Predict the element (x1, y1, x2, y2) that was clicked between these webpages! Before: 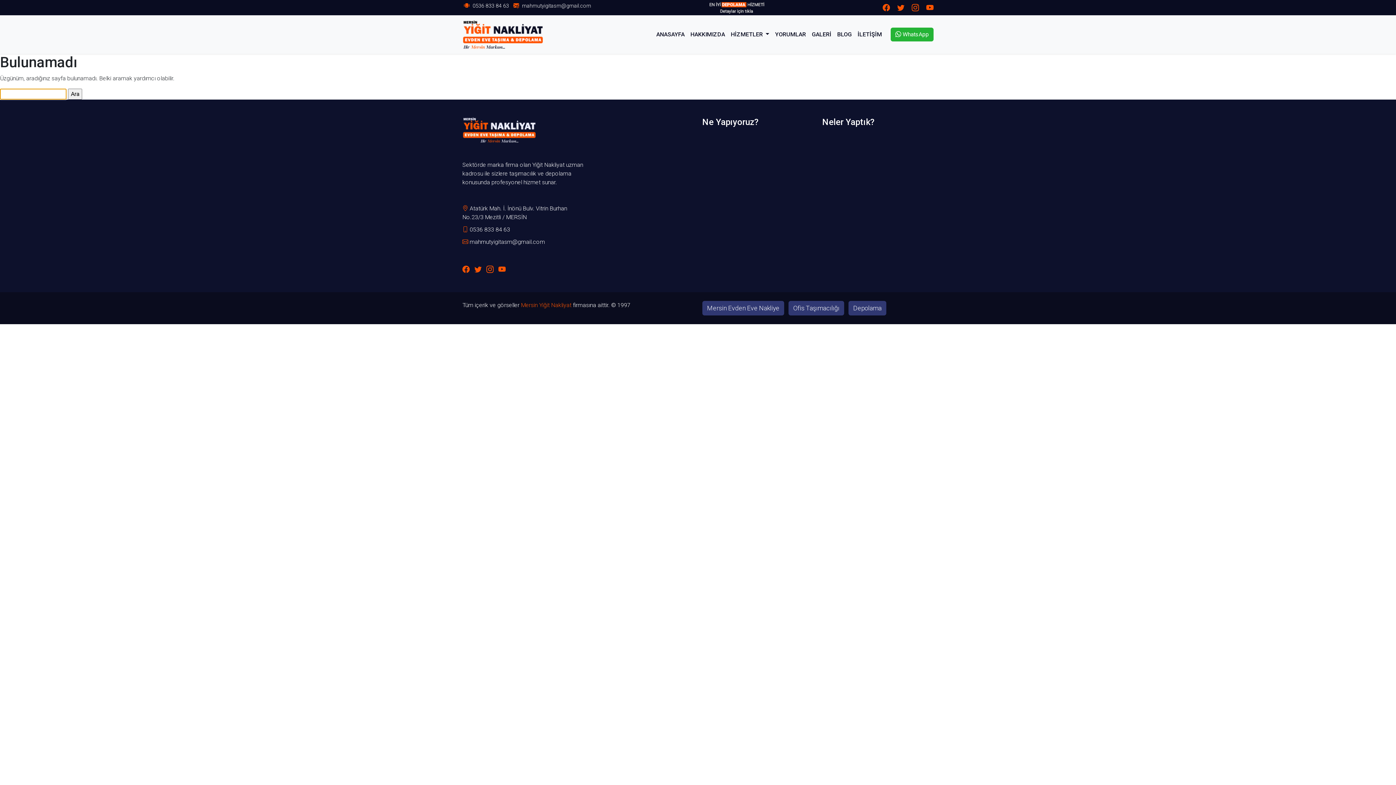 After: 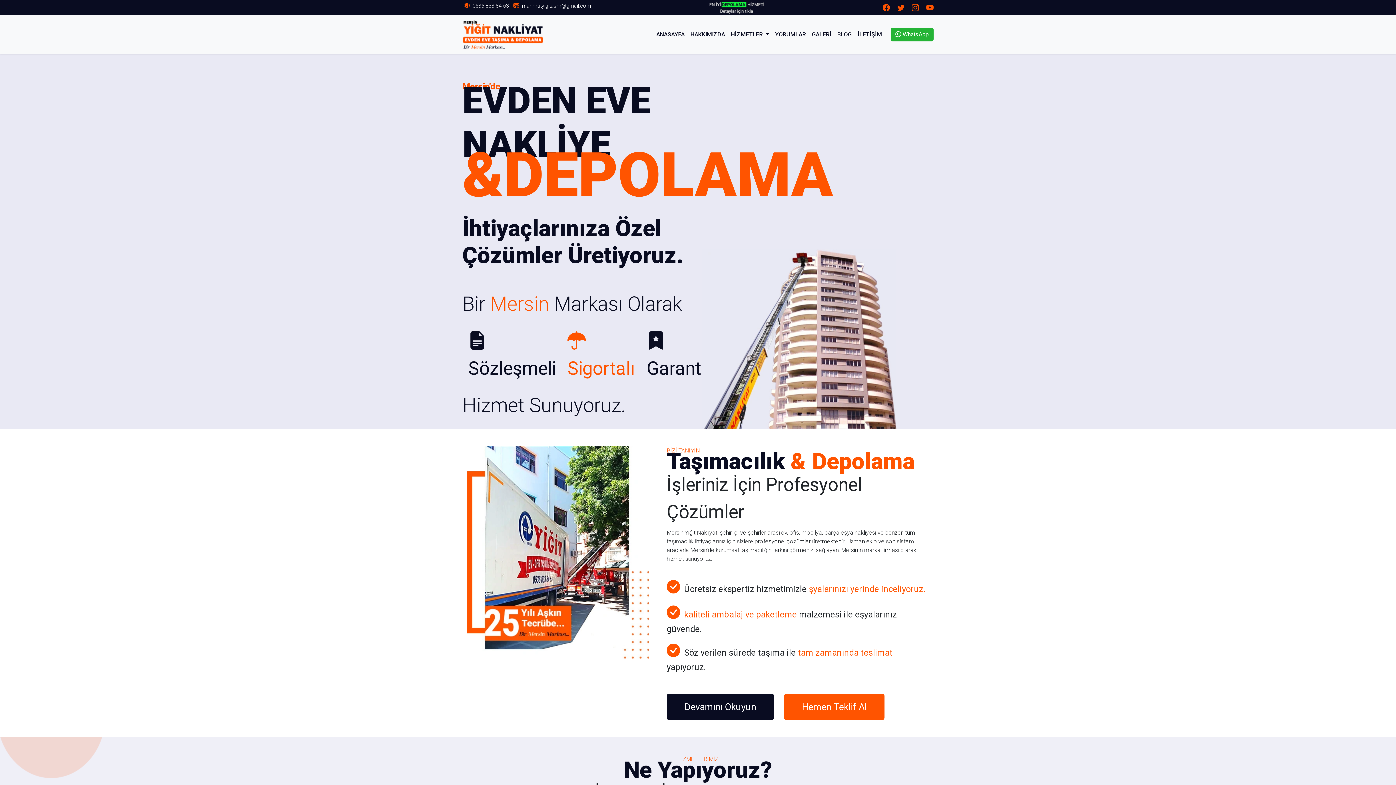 Action: bbox: (653, 27, 687, 41) label: ANASAYFA